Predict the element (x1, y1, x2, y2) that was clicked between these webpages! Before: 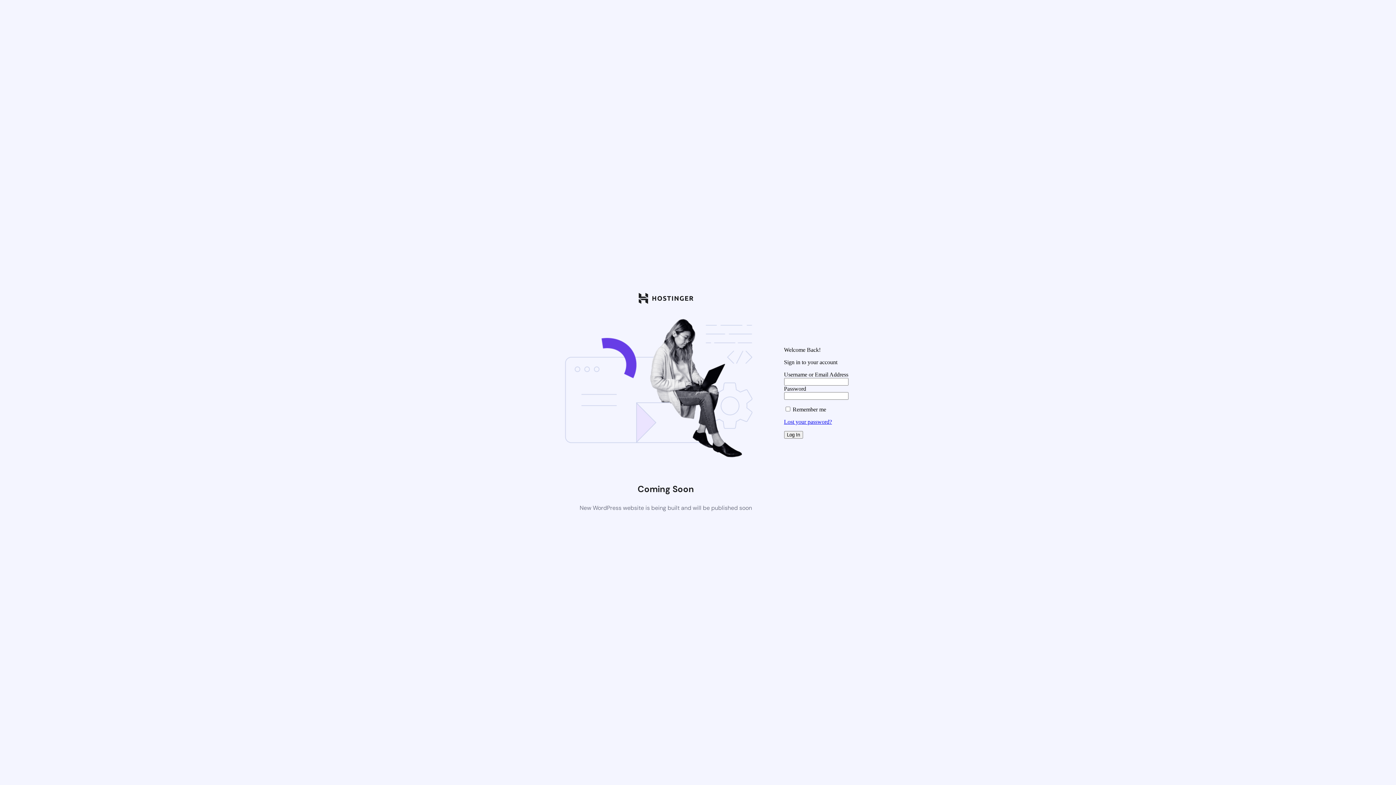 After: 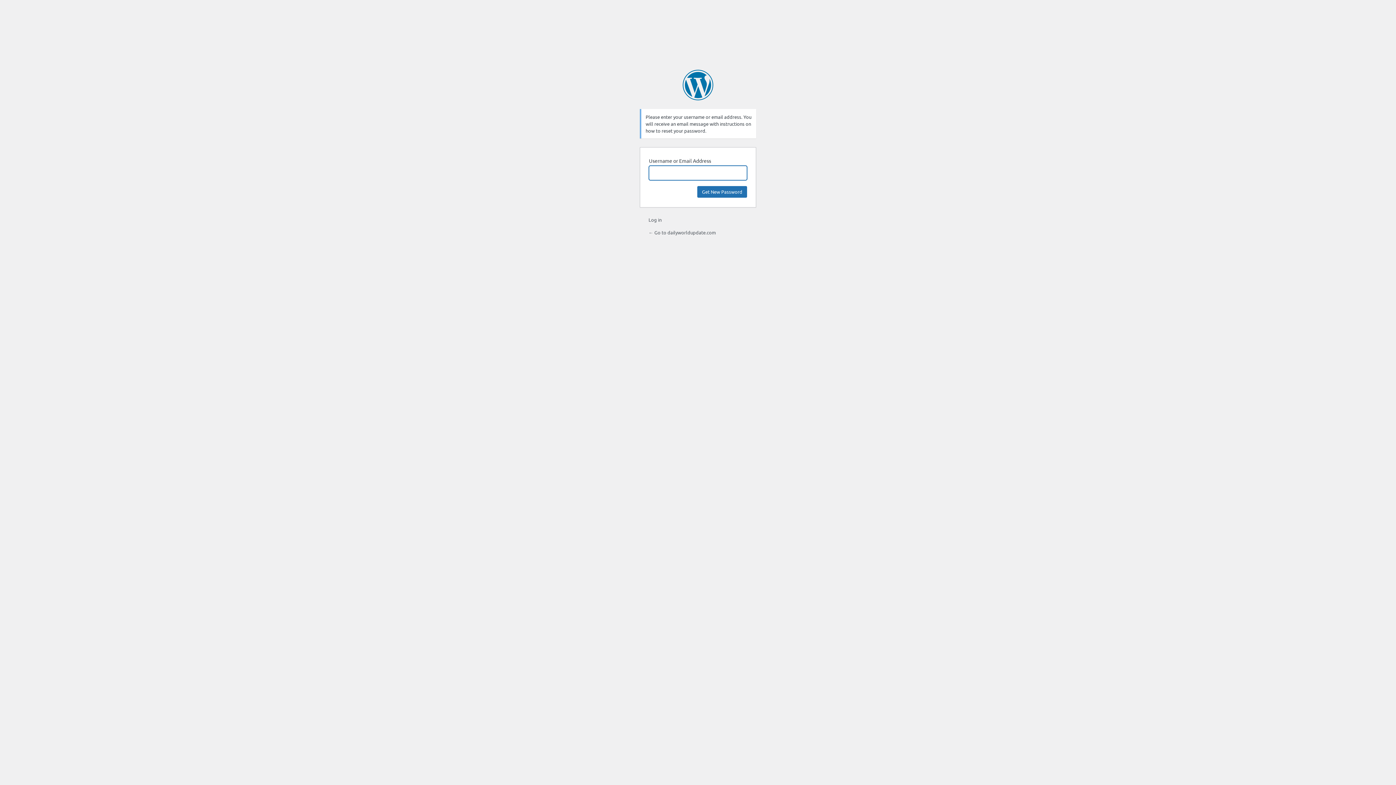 Action: label: Lost your password? bbox: (784, 418, 832, 424)